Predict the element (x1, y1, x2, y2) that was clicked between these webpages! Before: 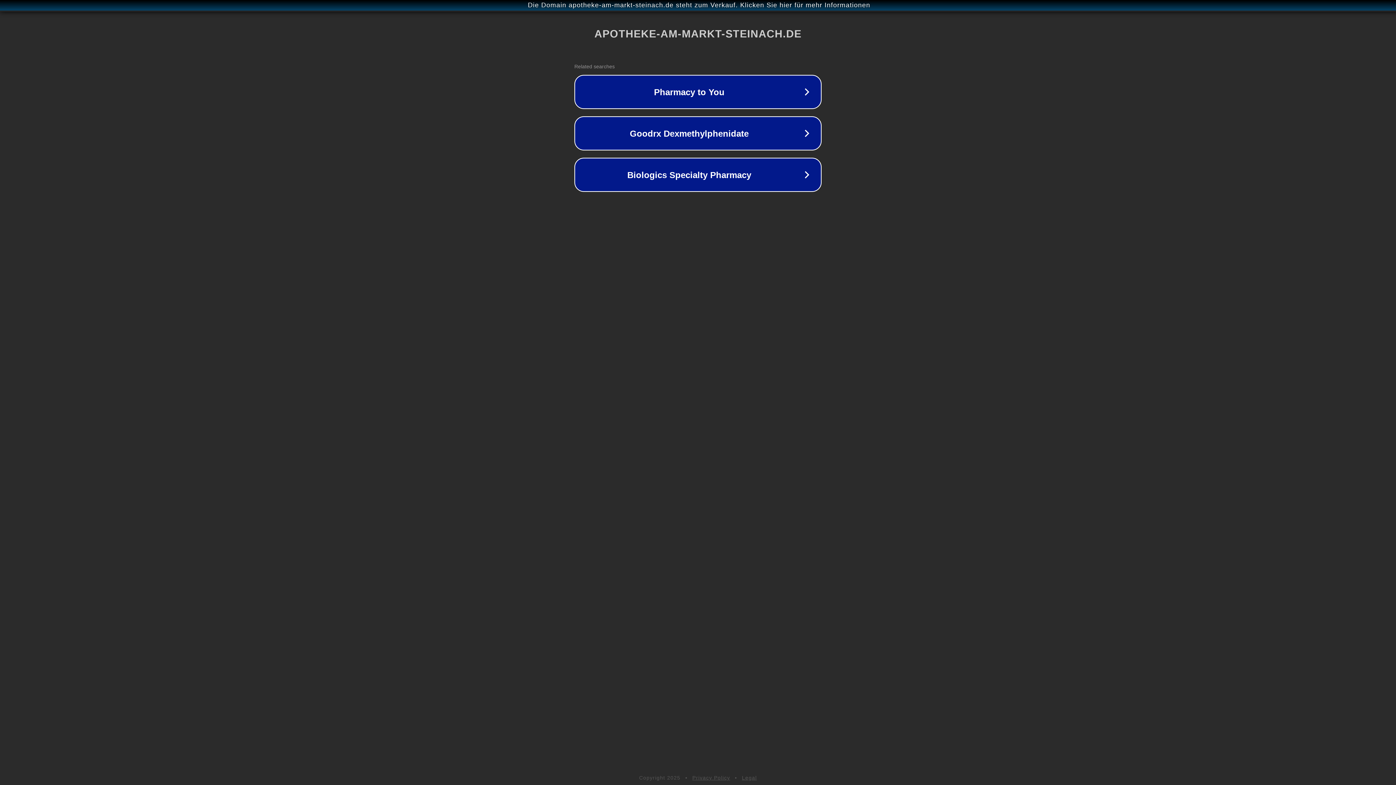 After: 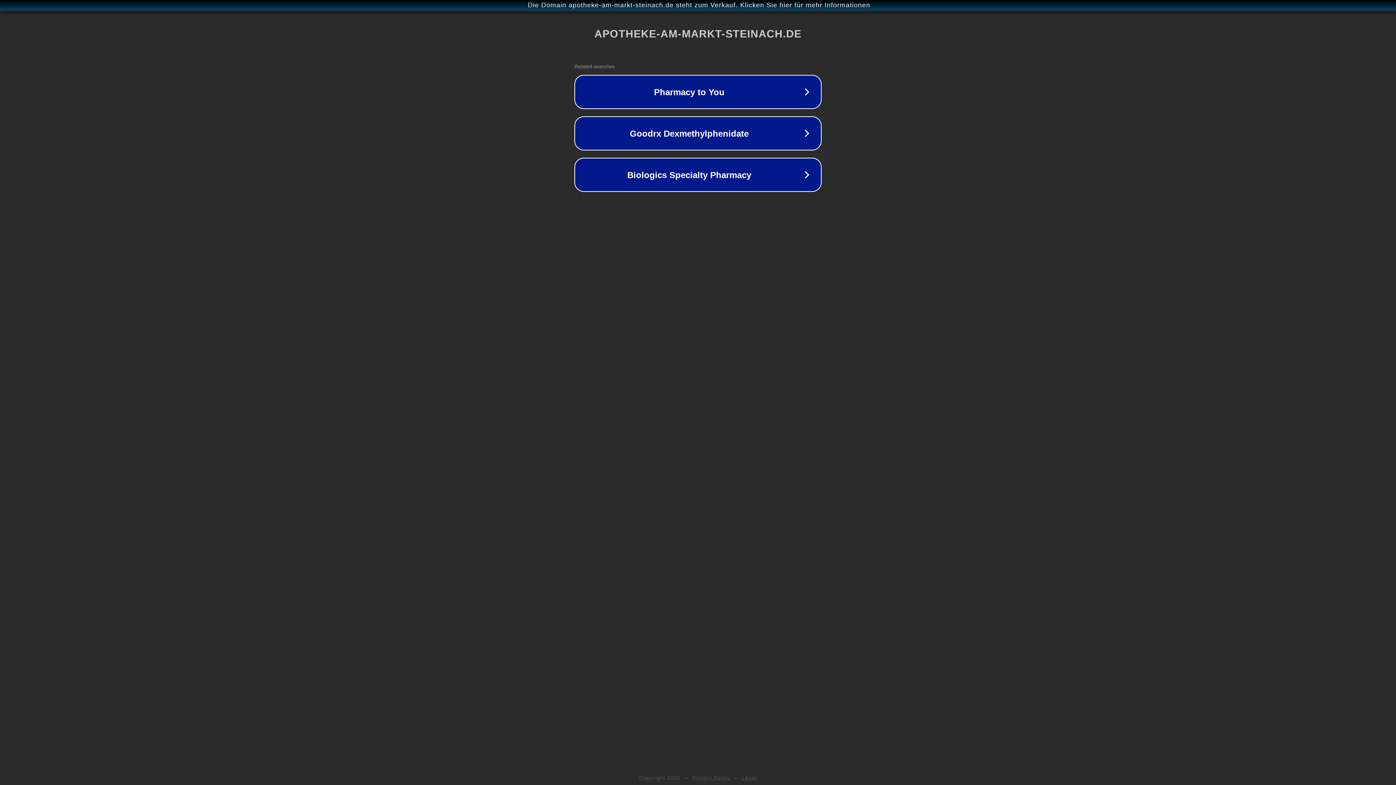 Action: label: Legal bbox: (742, 775, 757, 781)